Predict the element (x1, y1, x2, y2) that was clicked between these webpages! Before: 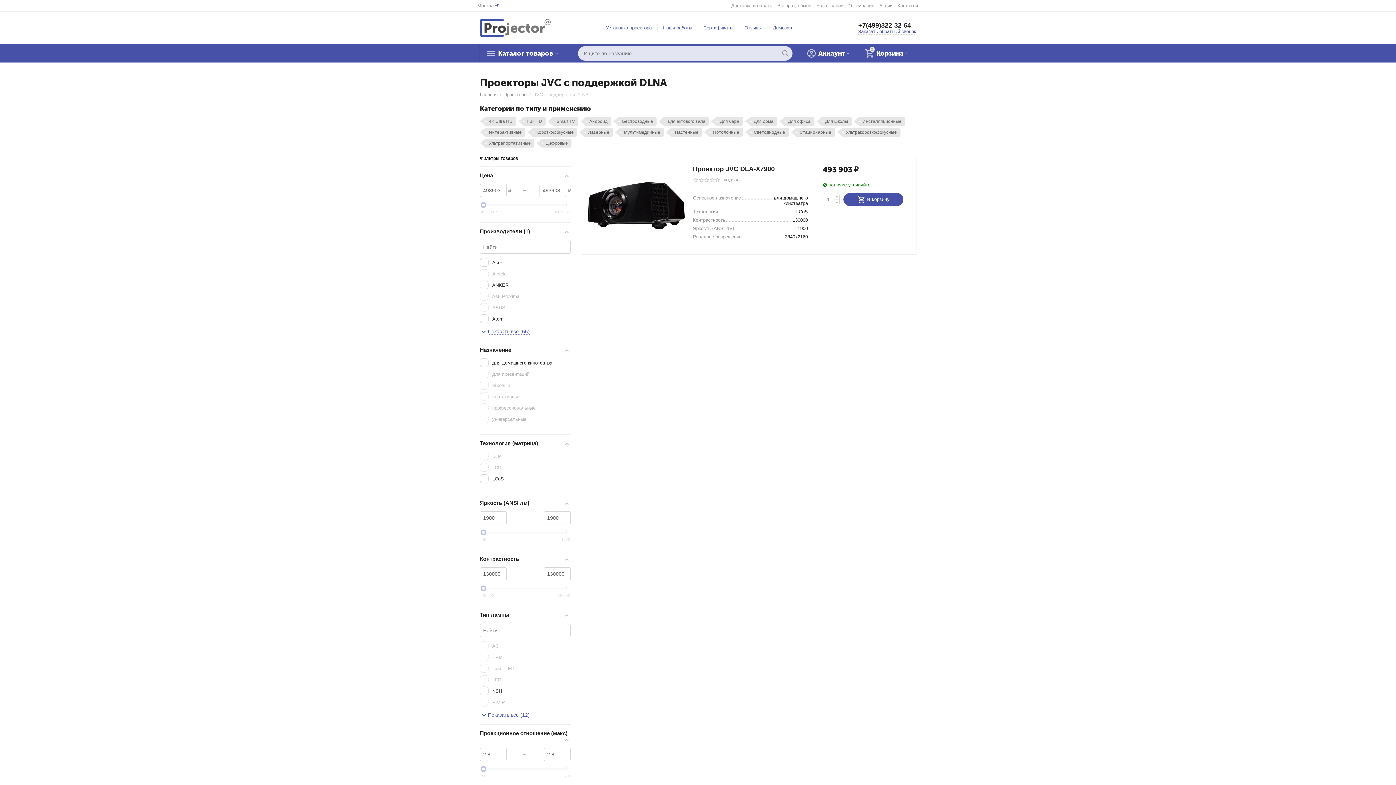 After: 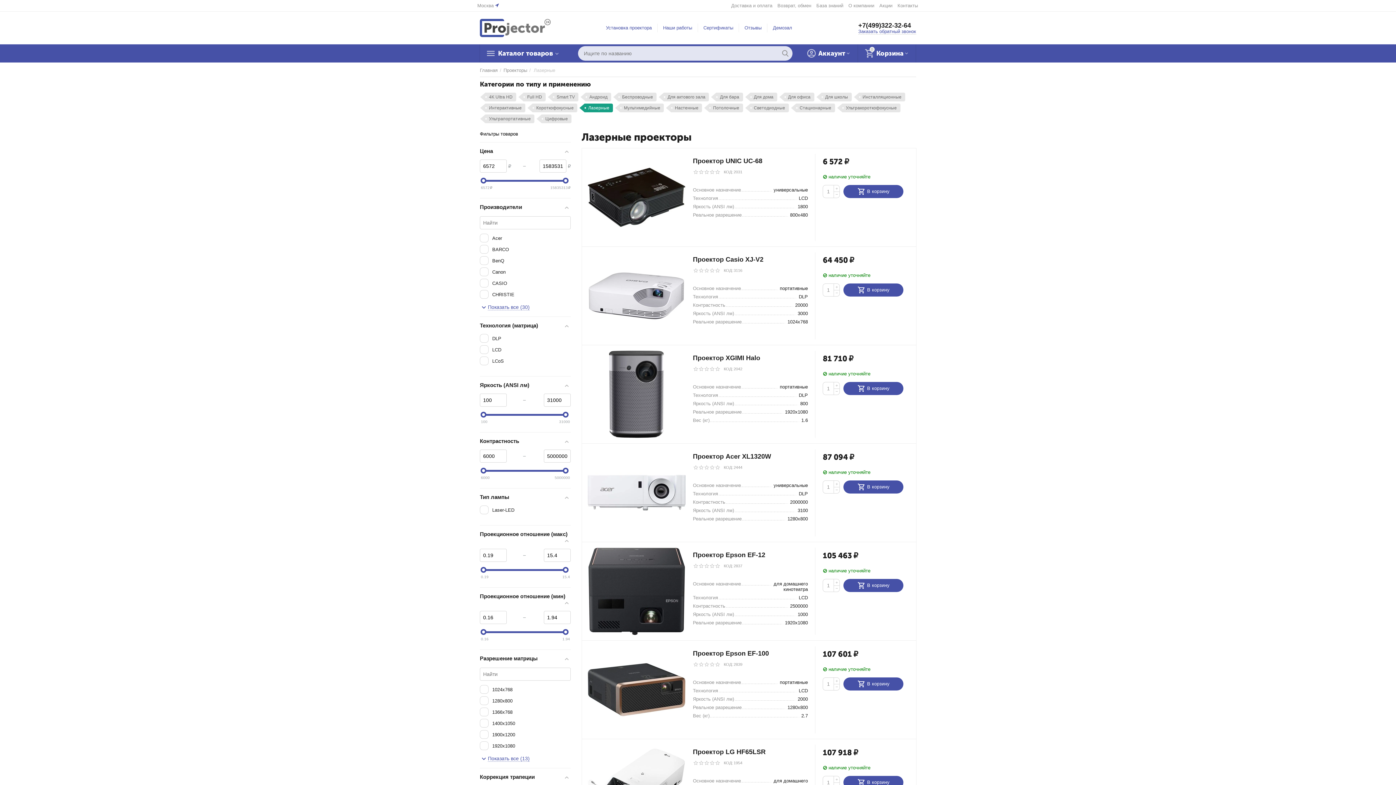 Action: bbox: (584, 128, 613, 136) label: Лазерные